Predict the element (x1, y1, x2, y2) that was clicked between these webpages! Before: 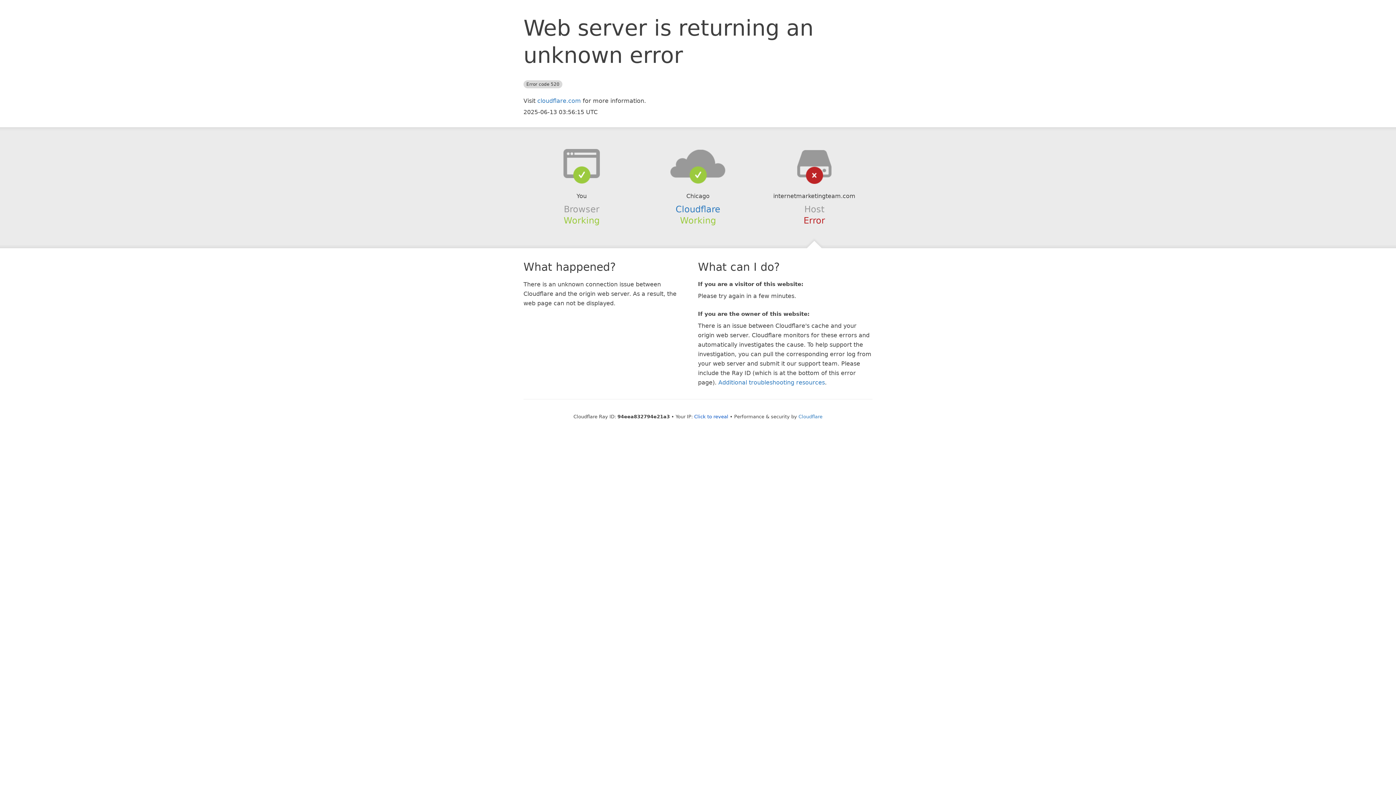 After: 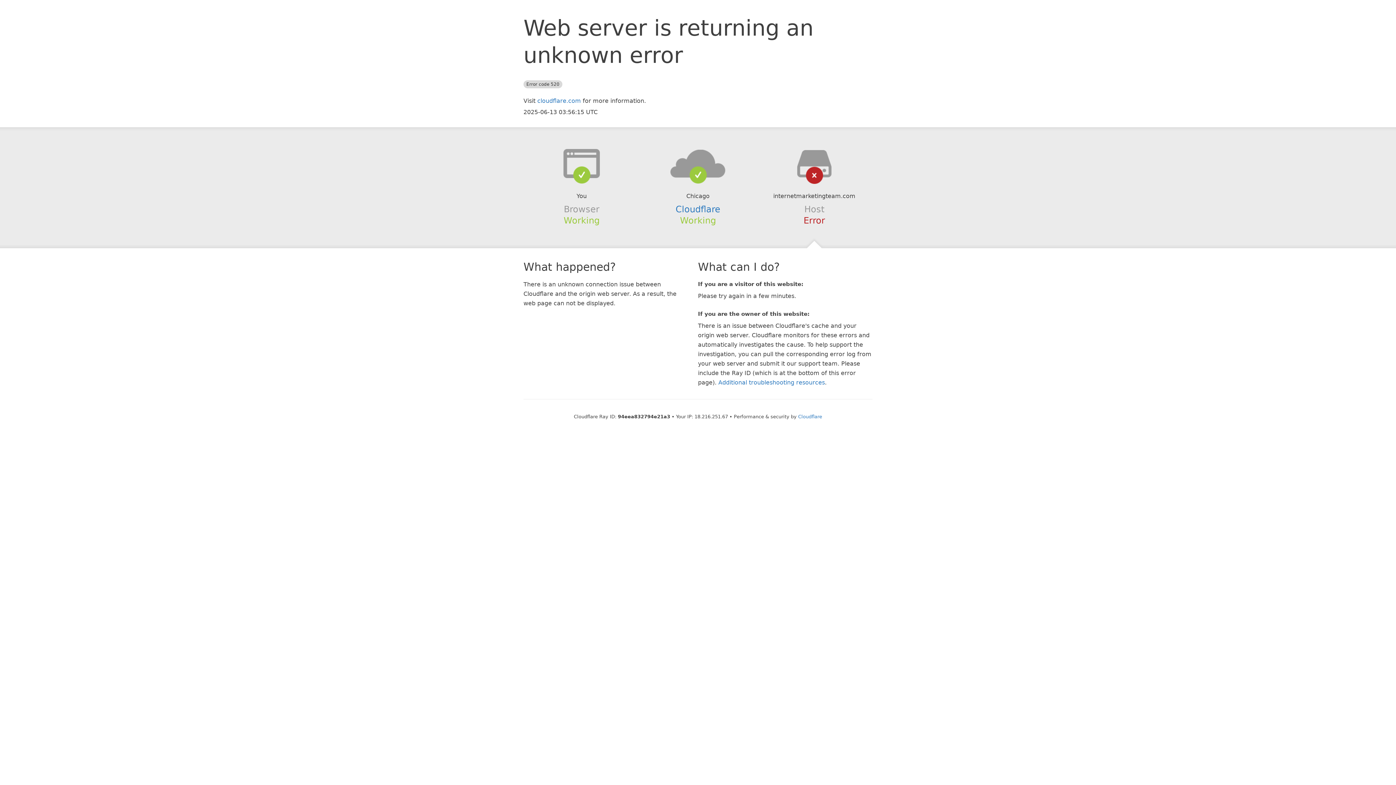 Action: bbox: (694, 414, 728, 419) label: Click to reveal